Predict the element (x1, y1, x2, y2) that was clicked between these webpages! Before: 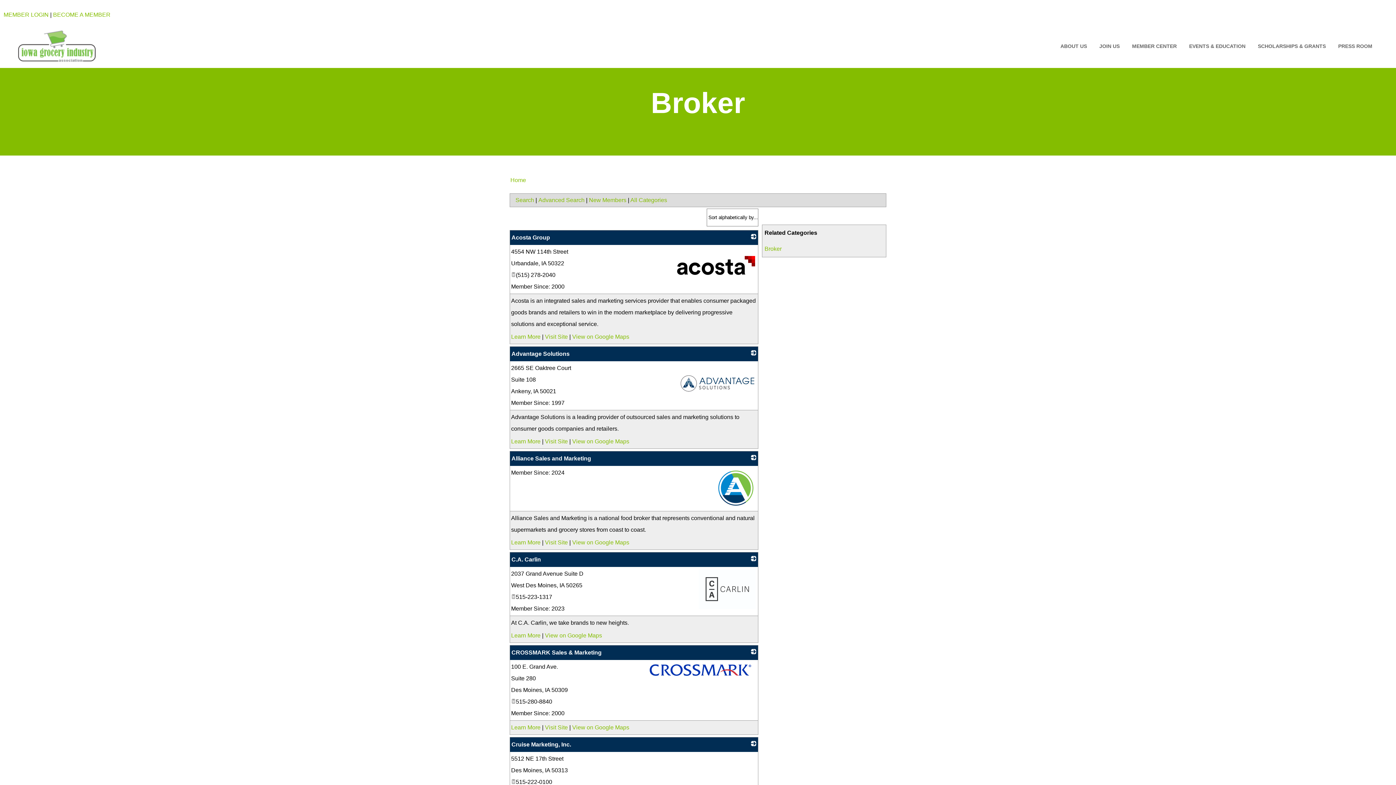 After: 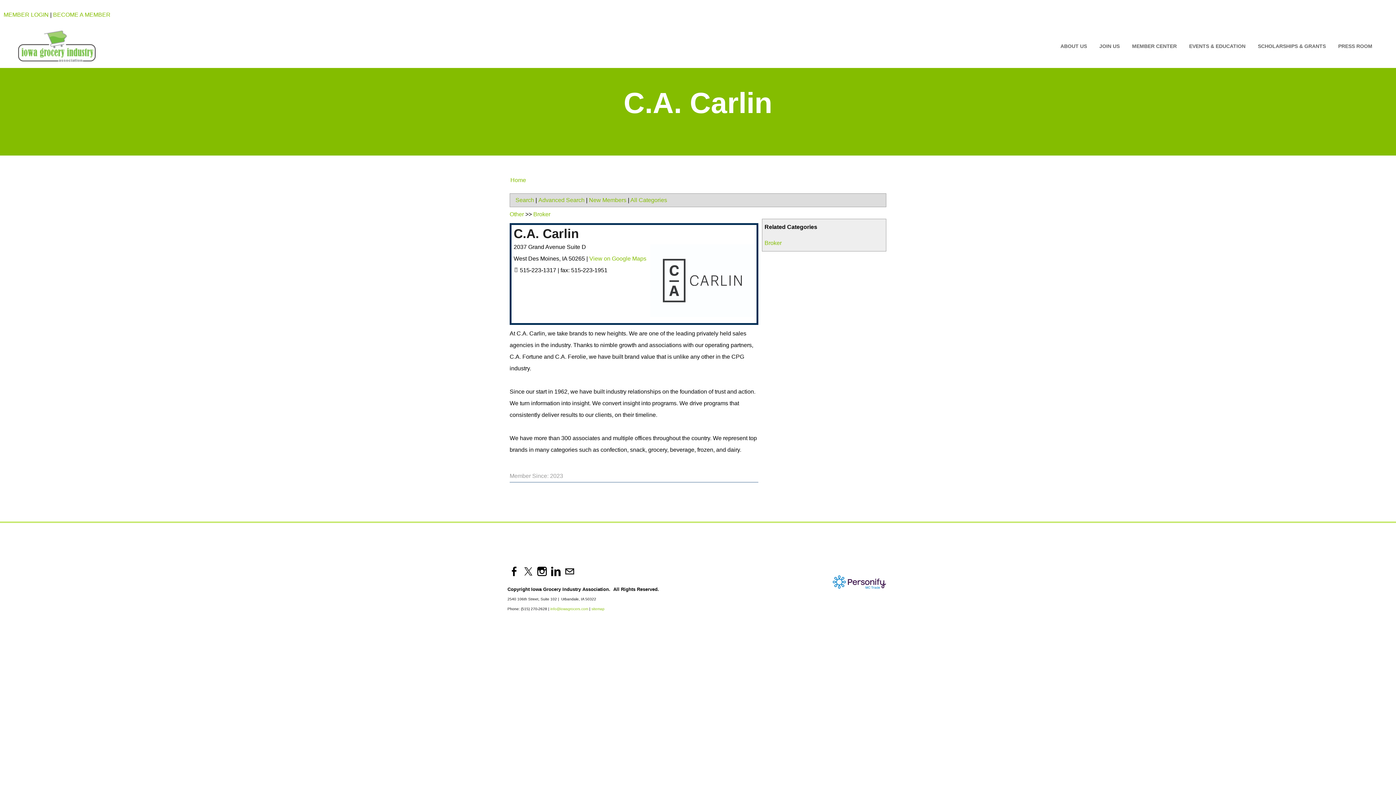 Action: label: C.A. Carlin bbox: (510, 552, 758, 567)